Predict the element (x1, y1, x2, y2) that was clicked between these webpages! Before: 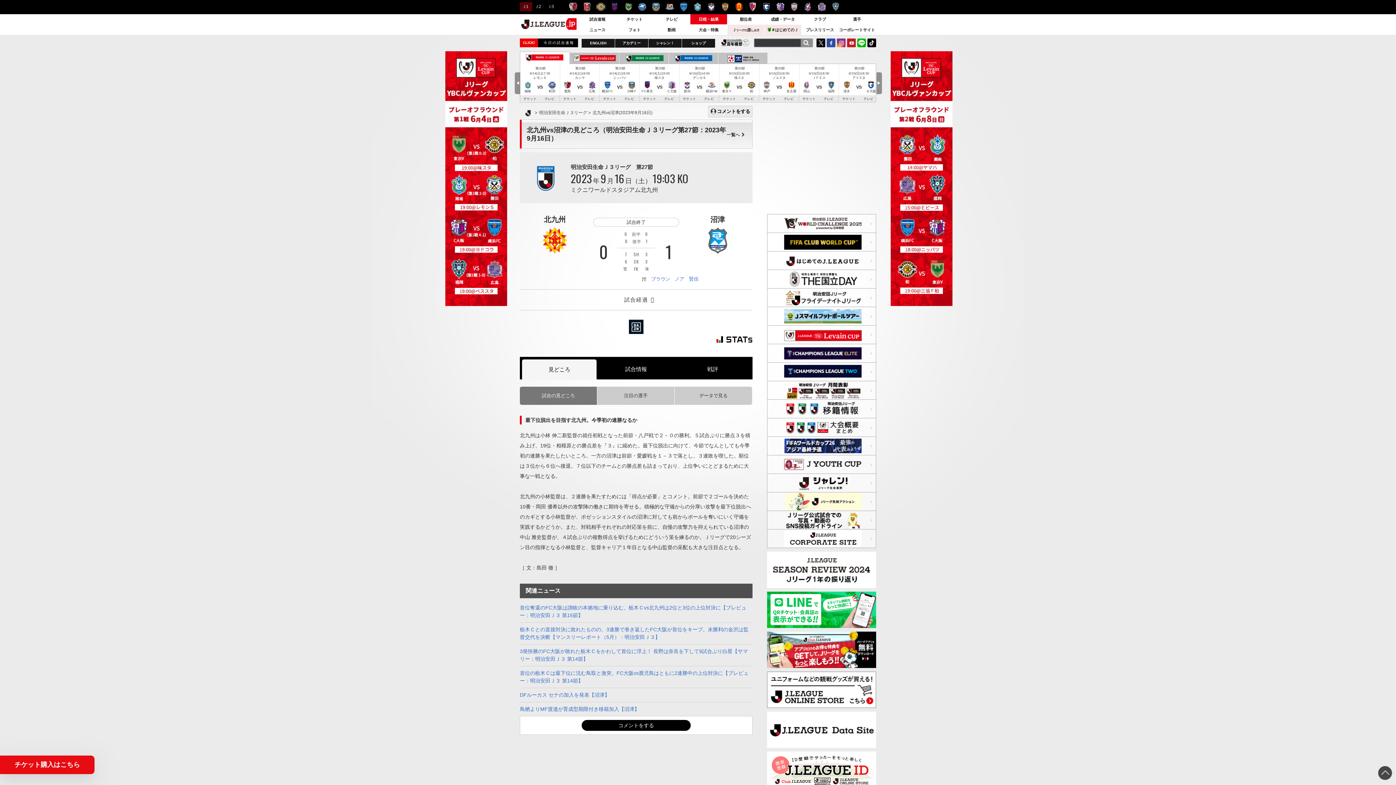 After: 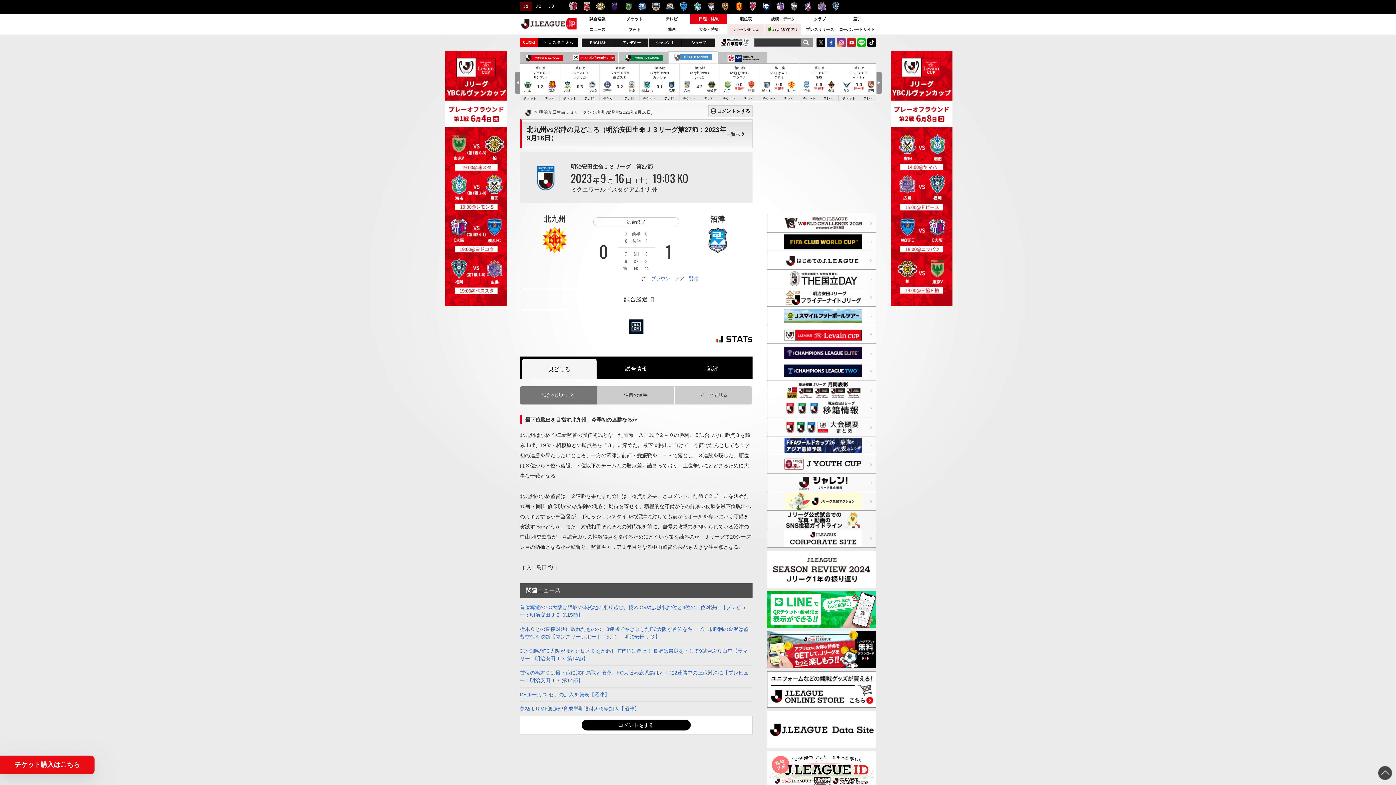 Action: label: 明治安田Ｊ３リーグ bbox: (669, 52, 718, 63)